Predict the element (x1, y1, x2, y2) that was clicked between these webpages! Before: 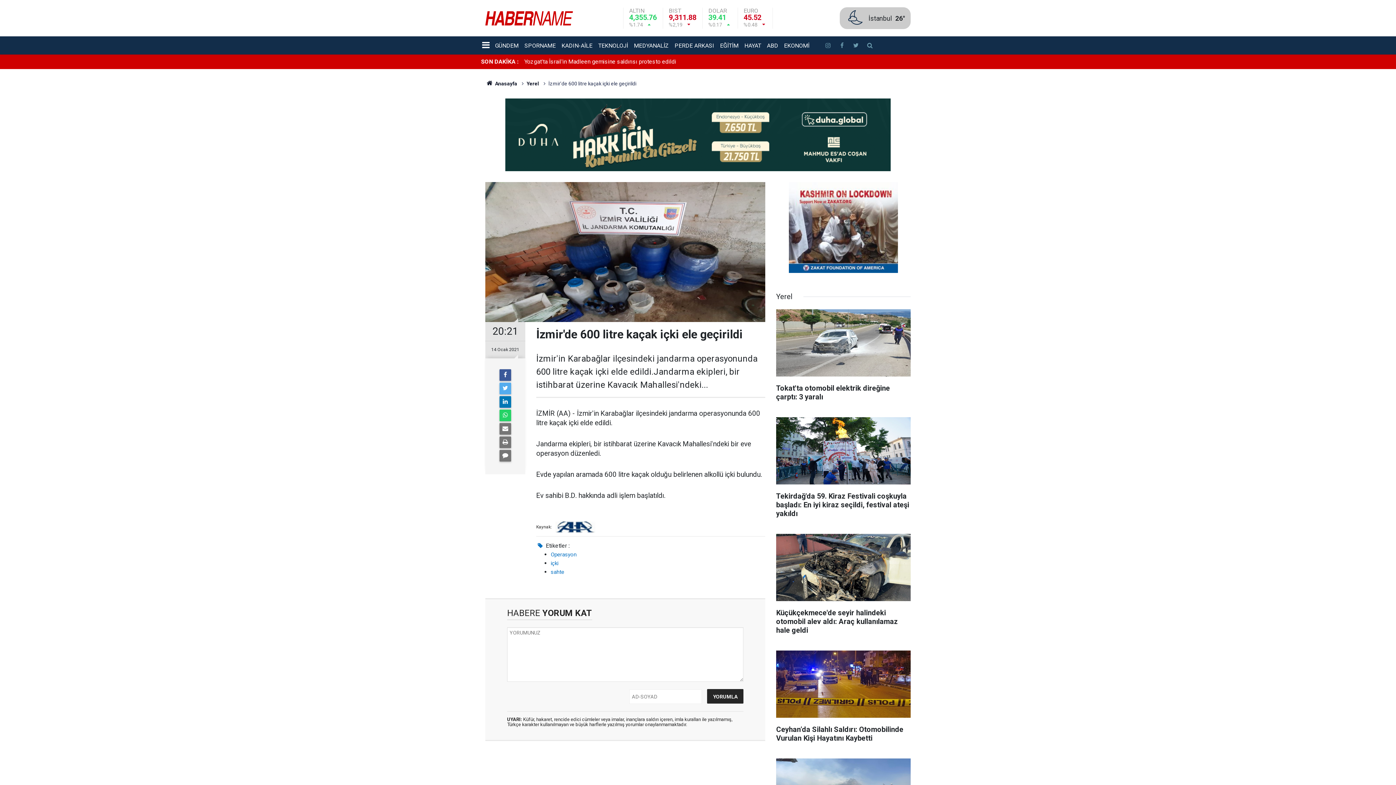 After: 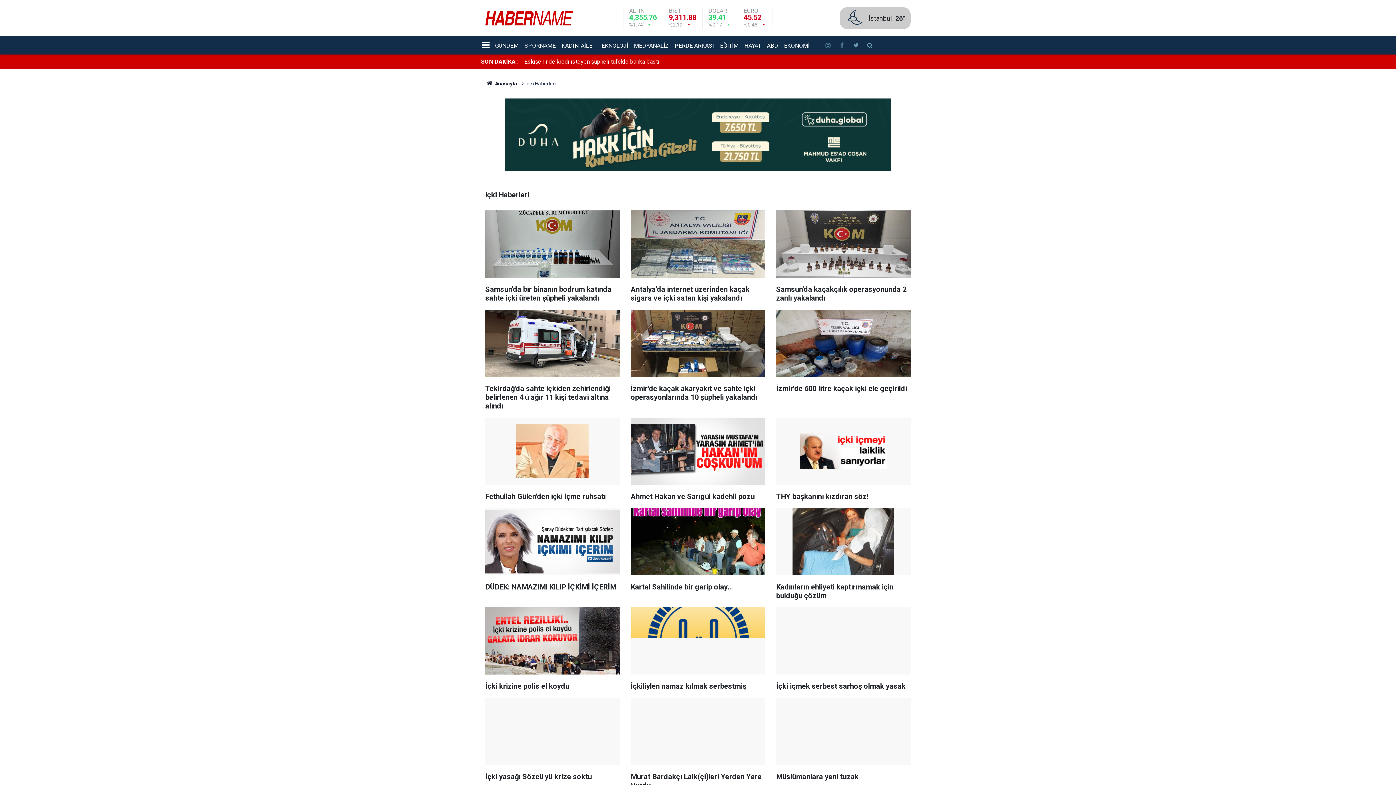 Action: bbox: (550, 560, 558, 566) label: içki